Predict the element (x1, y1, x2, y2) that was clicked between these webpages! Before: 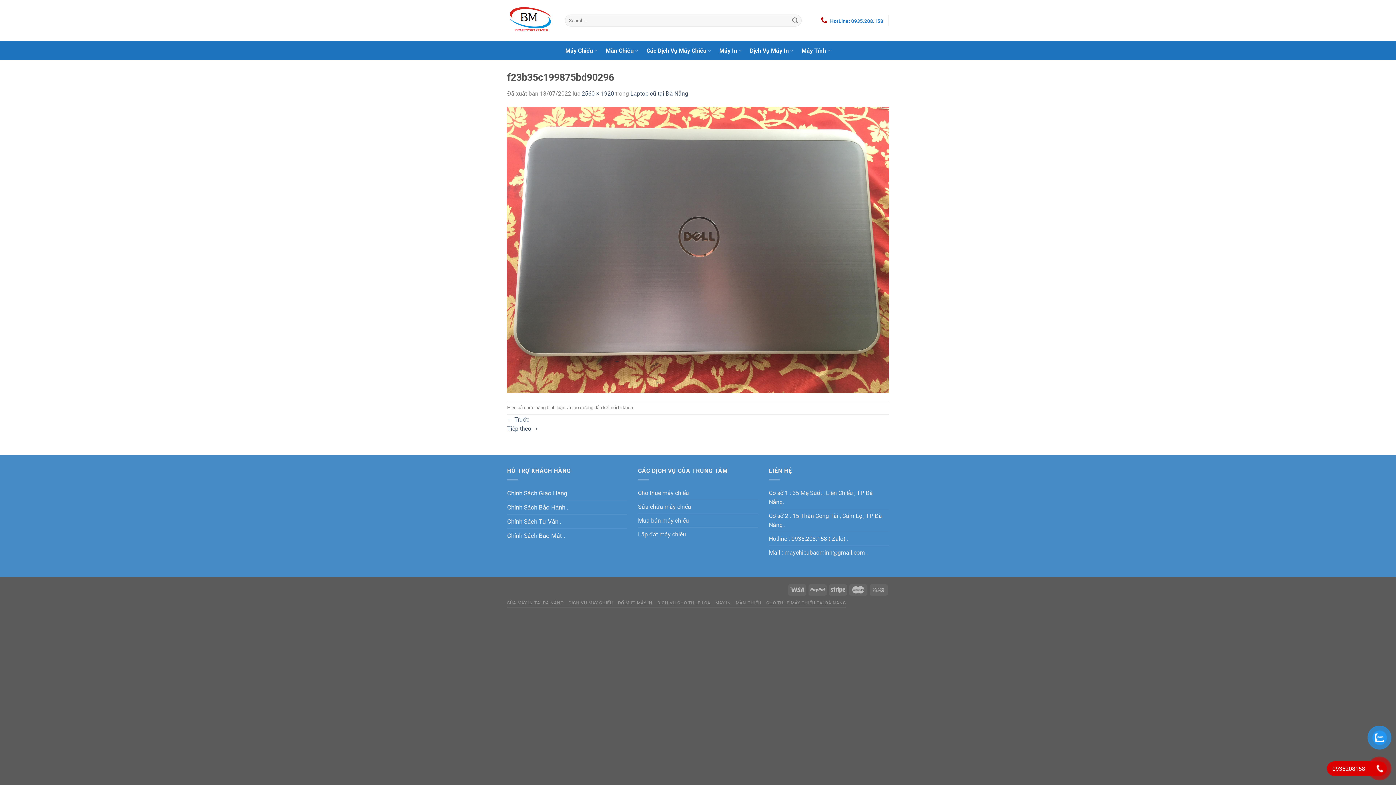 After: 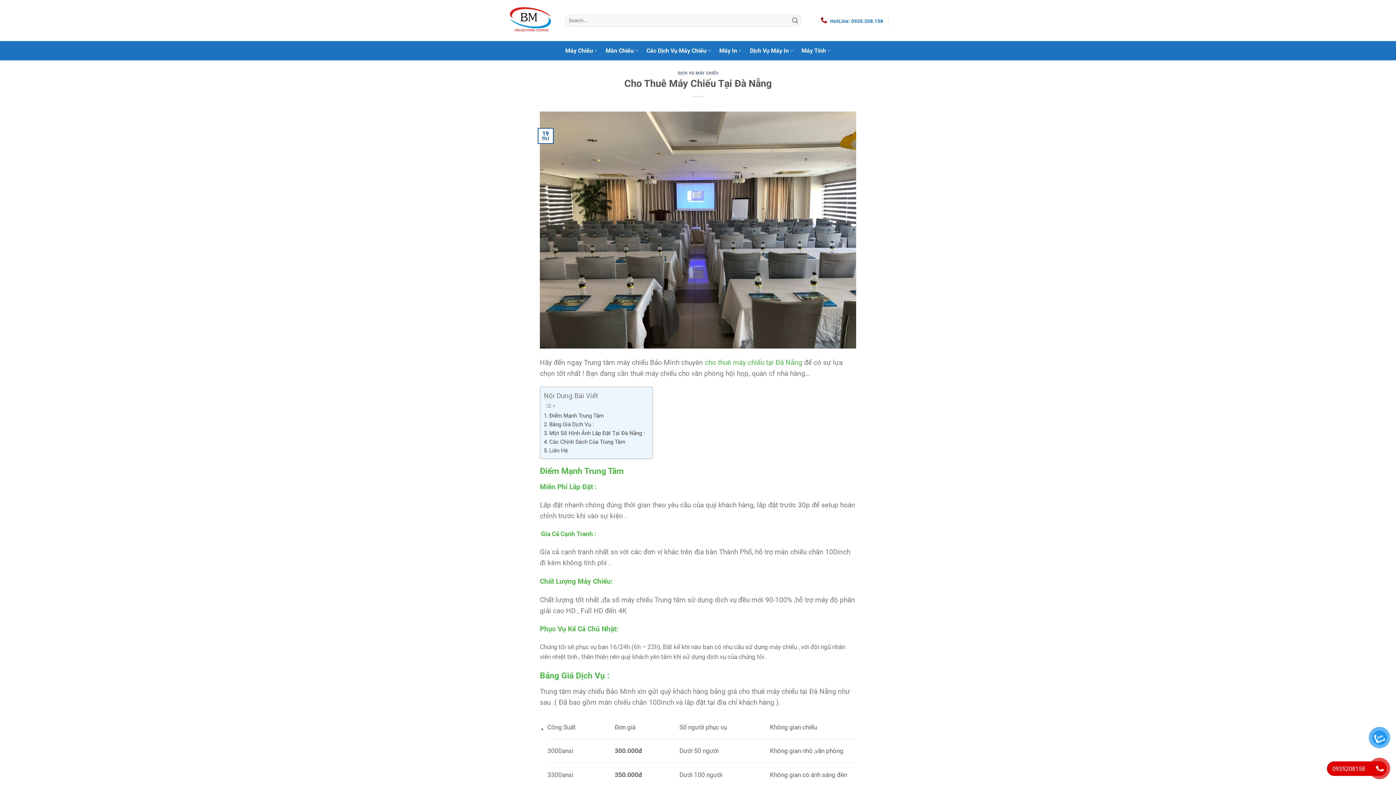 Action: bbox: (766, 600, 846, 605) label: CHO THUÊ MÁY CHIẾU TẠI ĐÀ NẴNG